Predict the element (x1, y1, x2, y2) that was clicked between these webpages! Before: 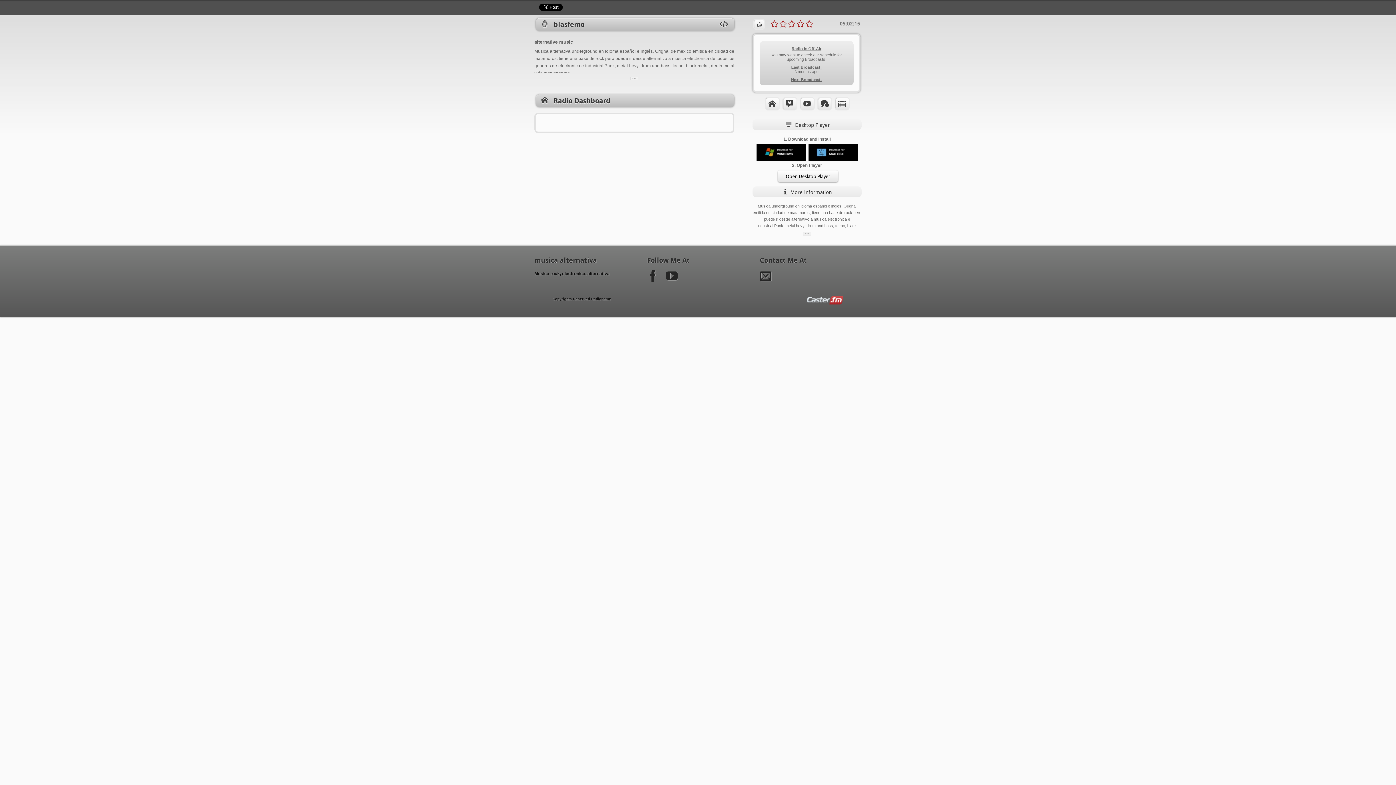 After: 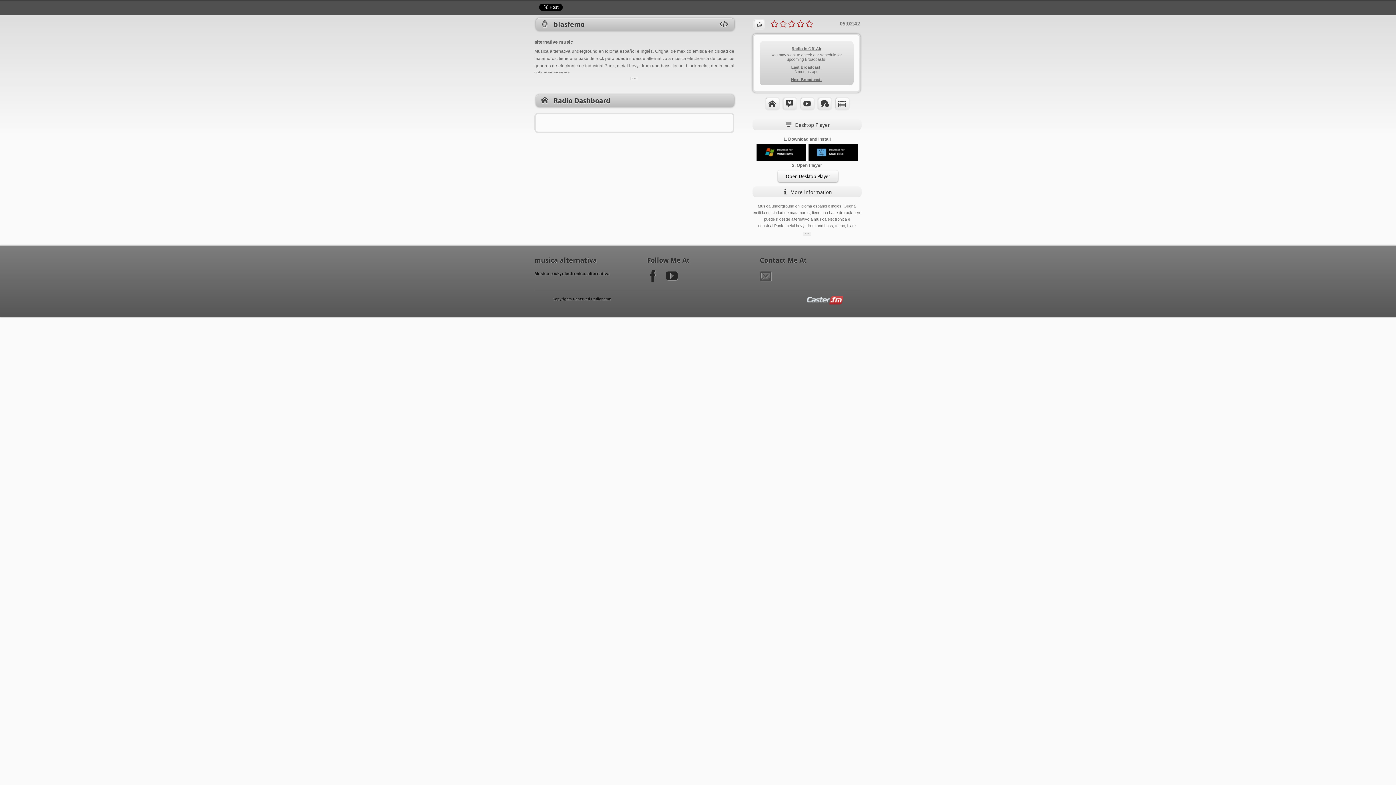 Action: bbox: (760, 270, 771, 281)